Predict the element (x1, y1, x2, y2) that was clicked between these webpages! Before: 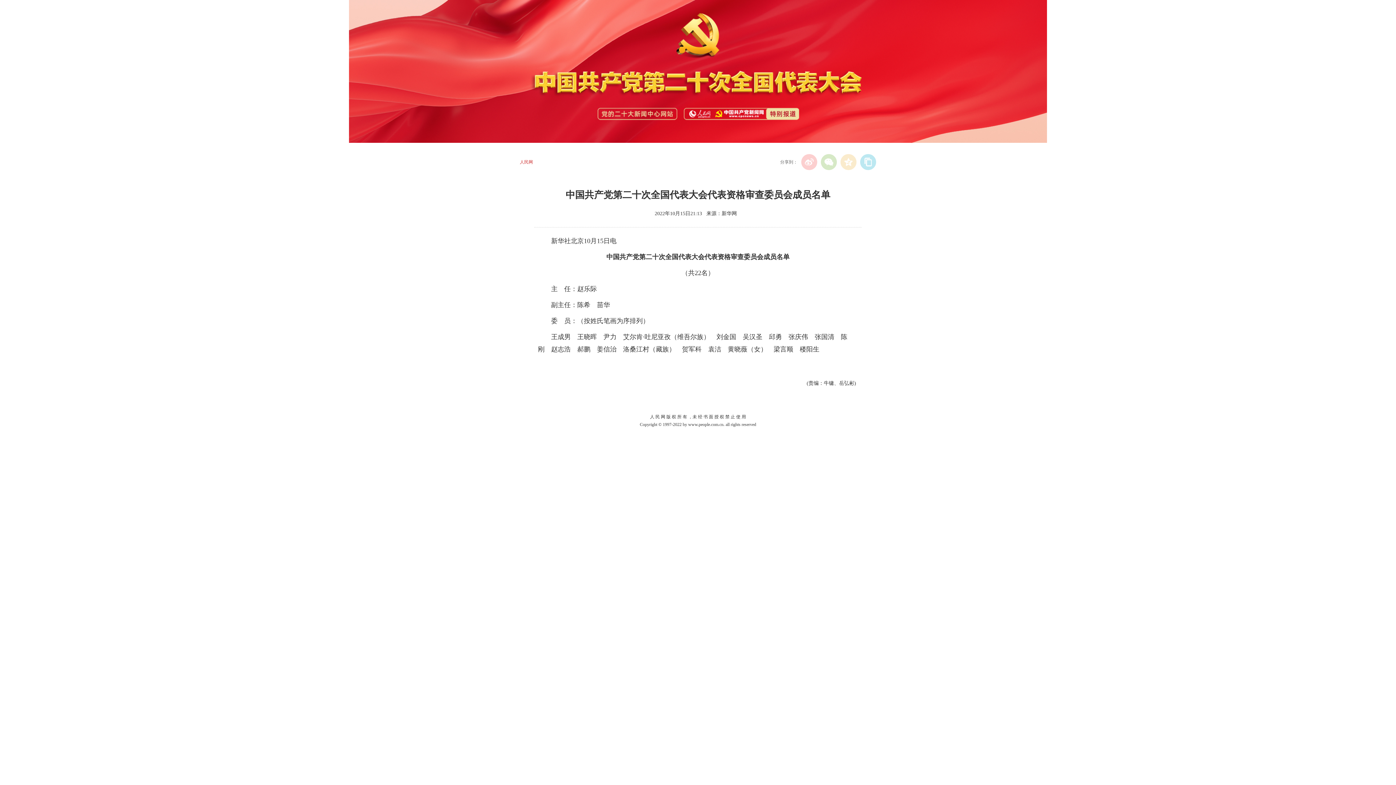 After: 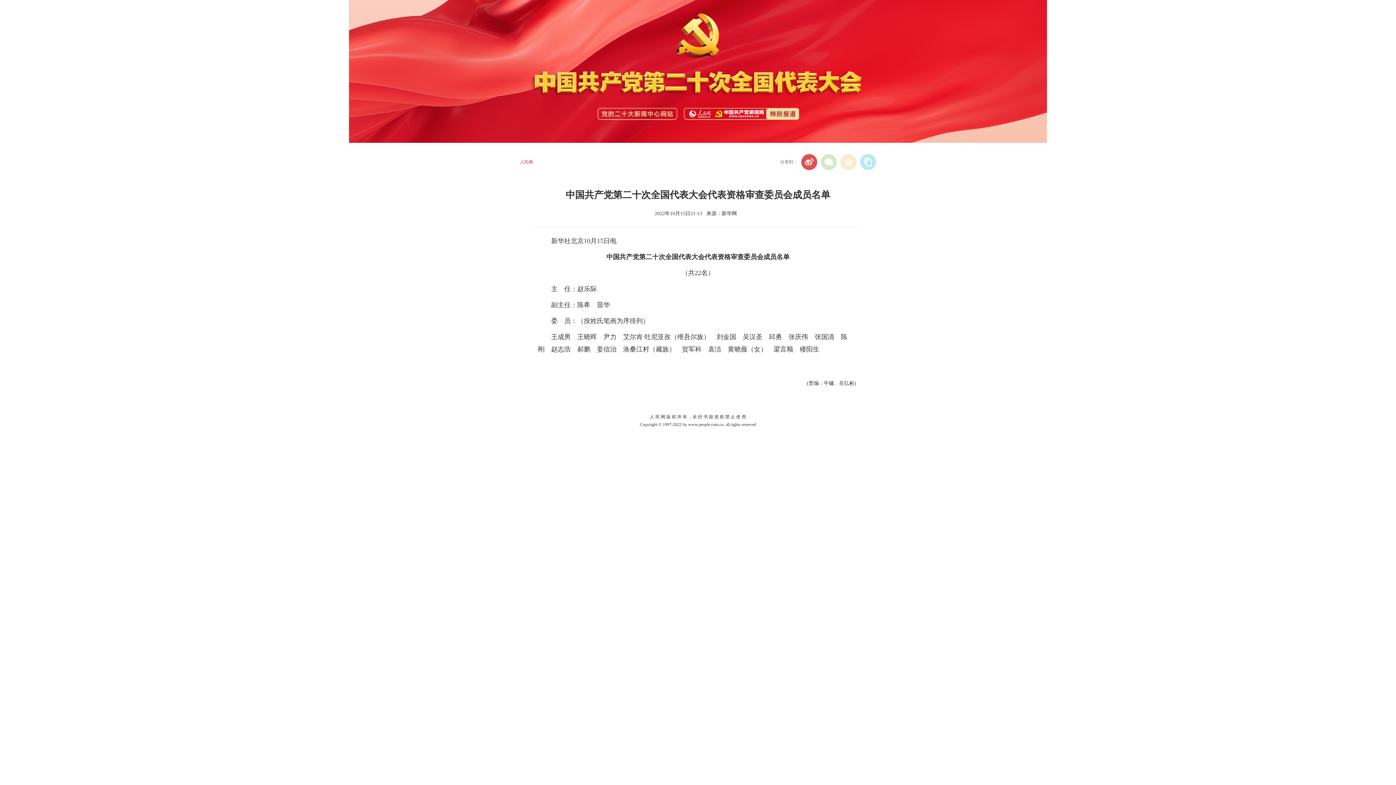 Action: bbox: (801, 154, 817, 170)